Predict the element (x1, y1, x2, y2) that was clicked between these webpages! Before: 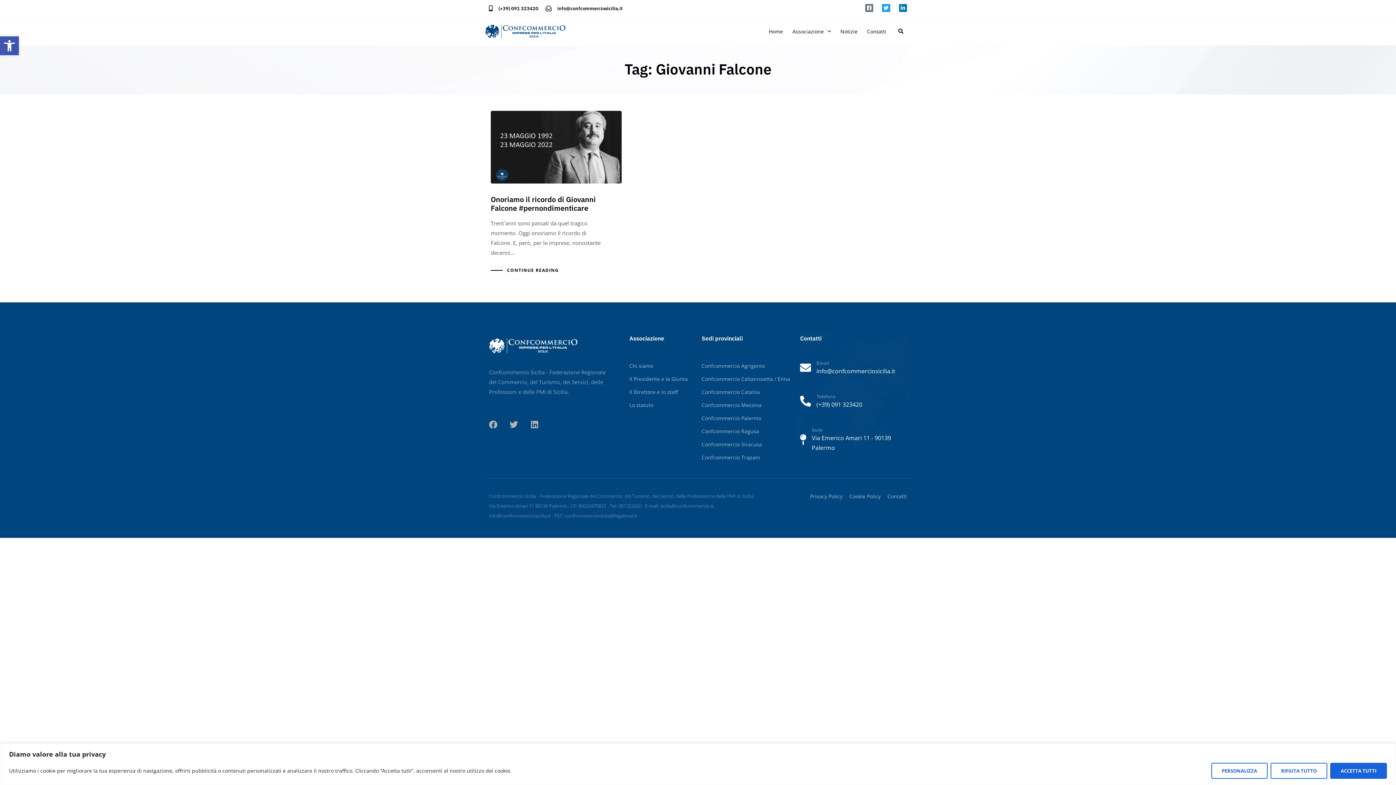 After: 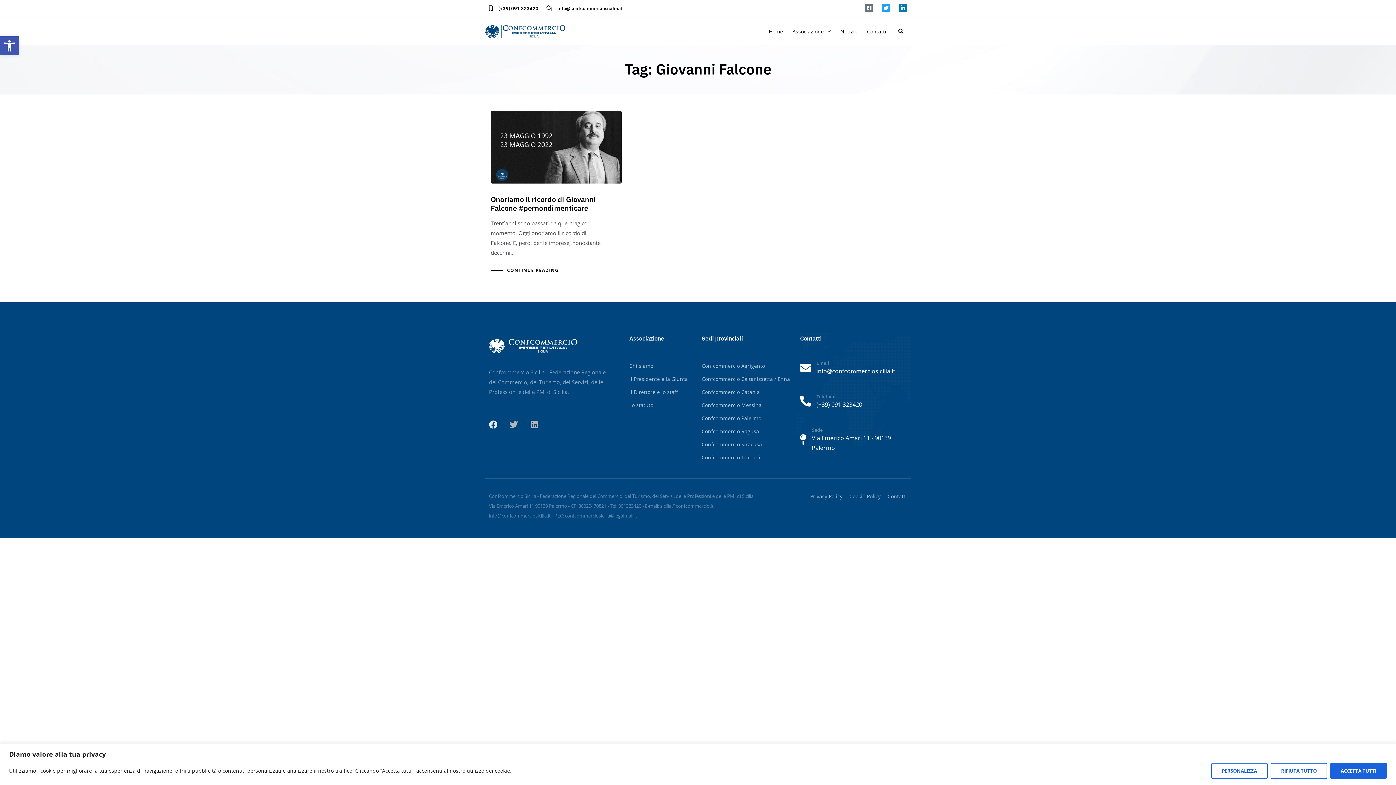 Action: bbox: (489, 420, 497, 428) label: Facebook